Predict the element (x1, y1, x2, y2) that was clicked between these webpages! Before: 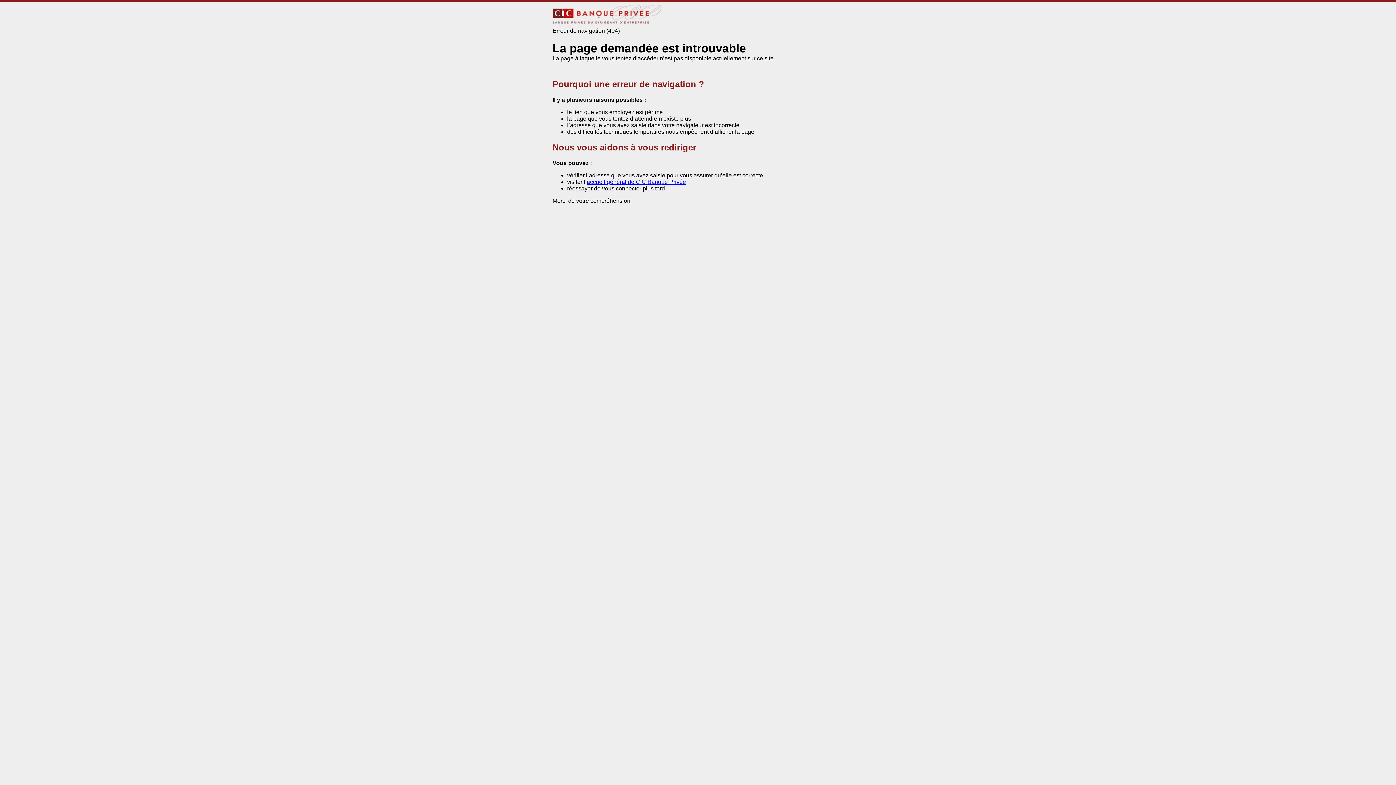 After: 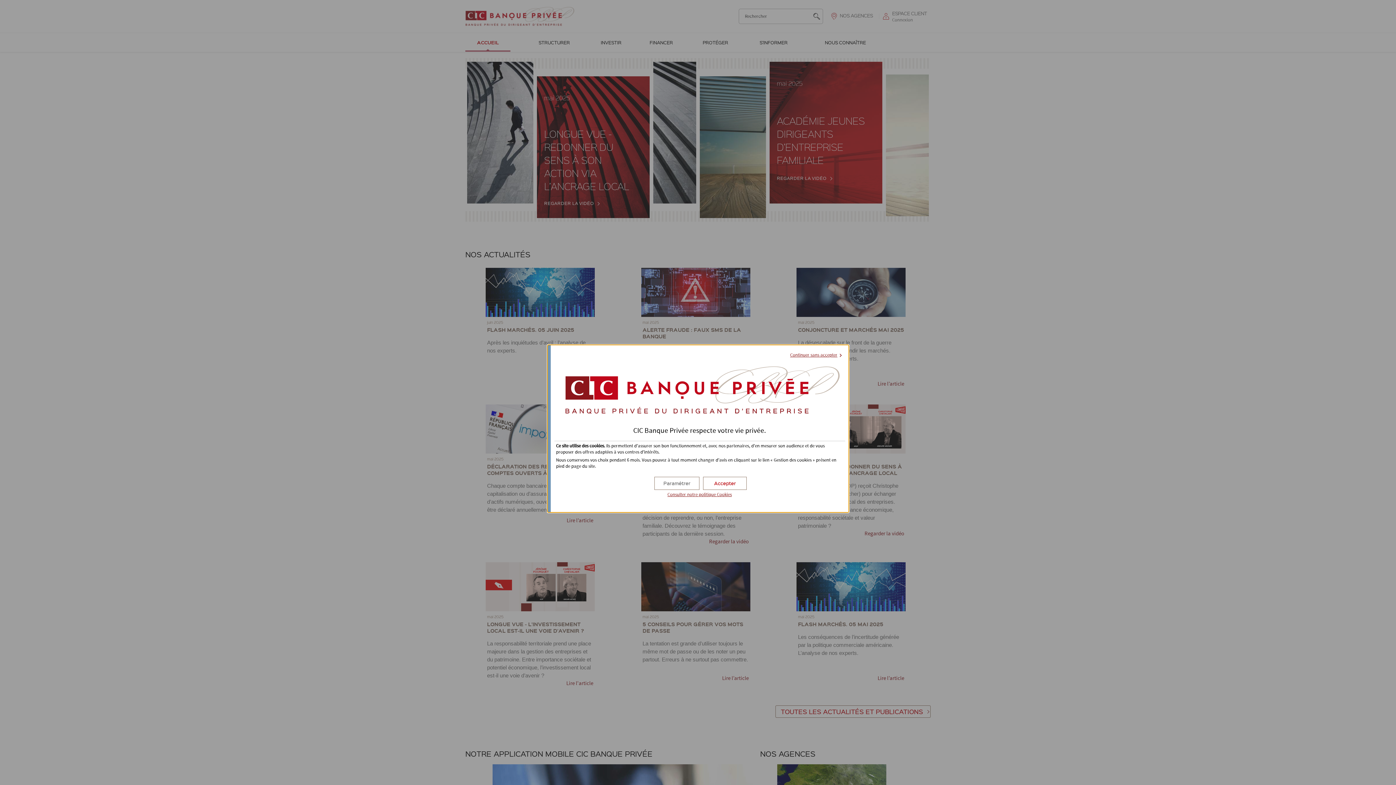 Action: label: accueil général de CIC Banque Privée bbox: (586, 178, 686, 185)